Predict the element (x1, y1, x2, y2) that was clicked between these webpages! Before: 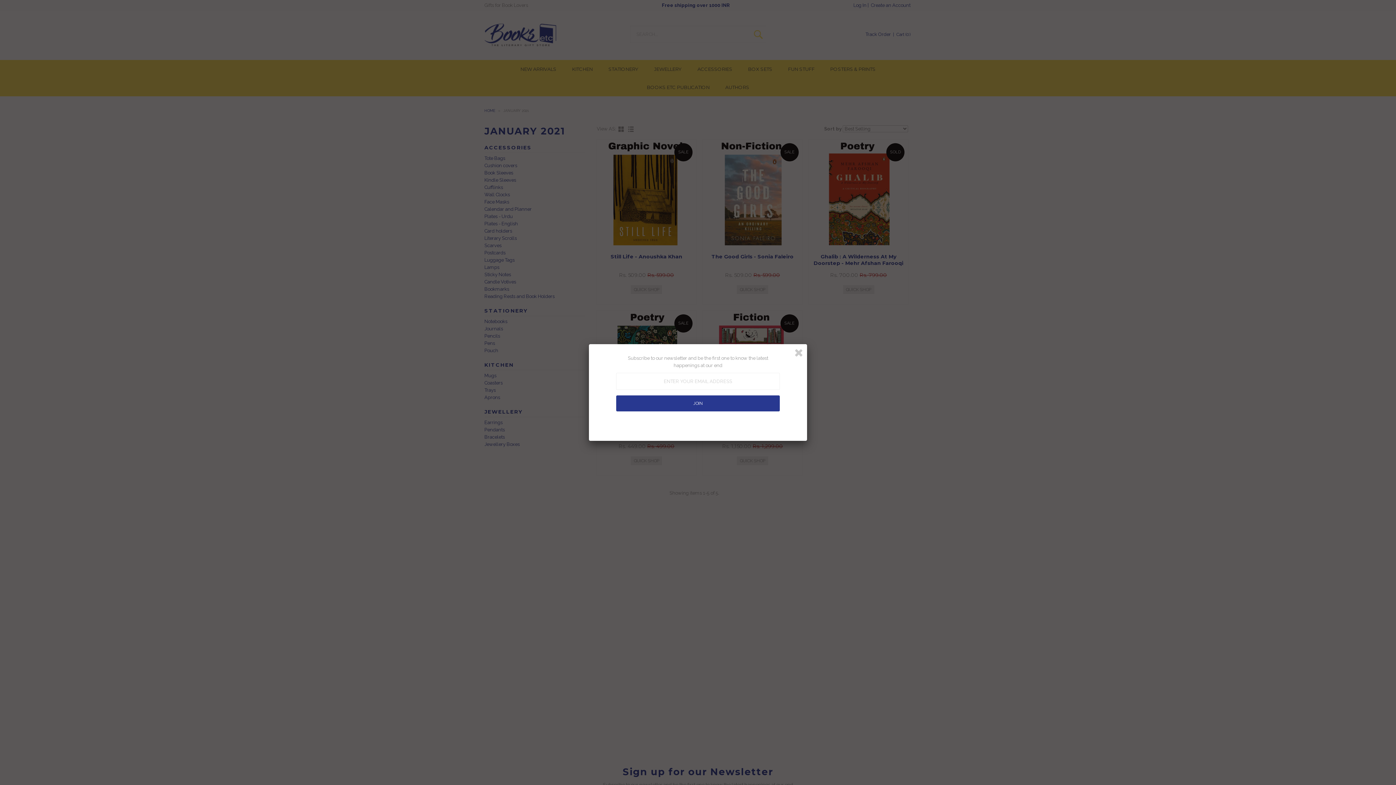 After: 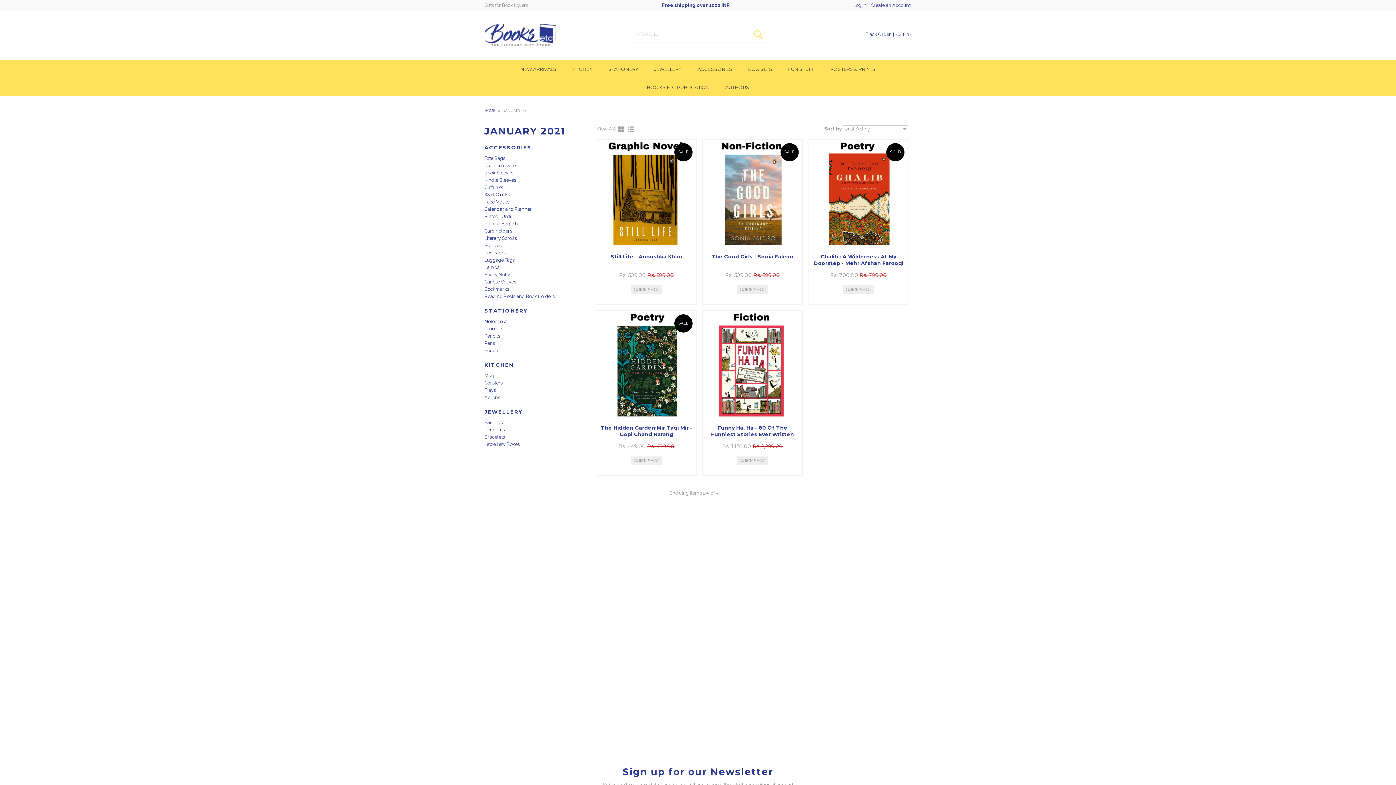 Action: bbox: (793, 347, 804, 358)